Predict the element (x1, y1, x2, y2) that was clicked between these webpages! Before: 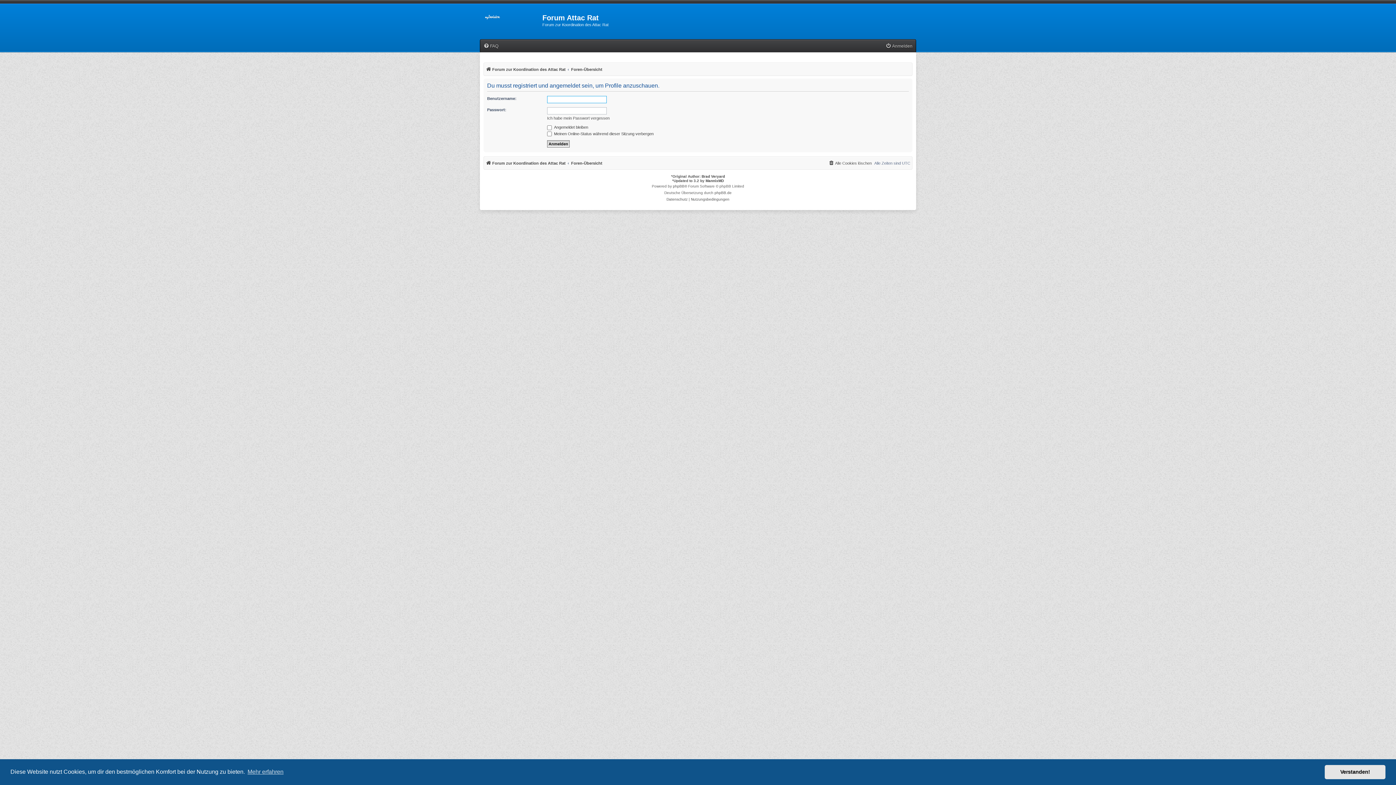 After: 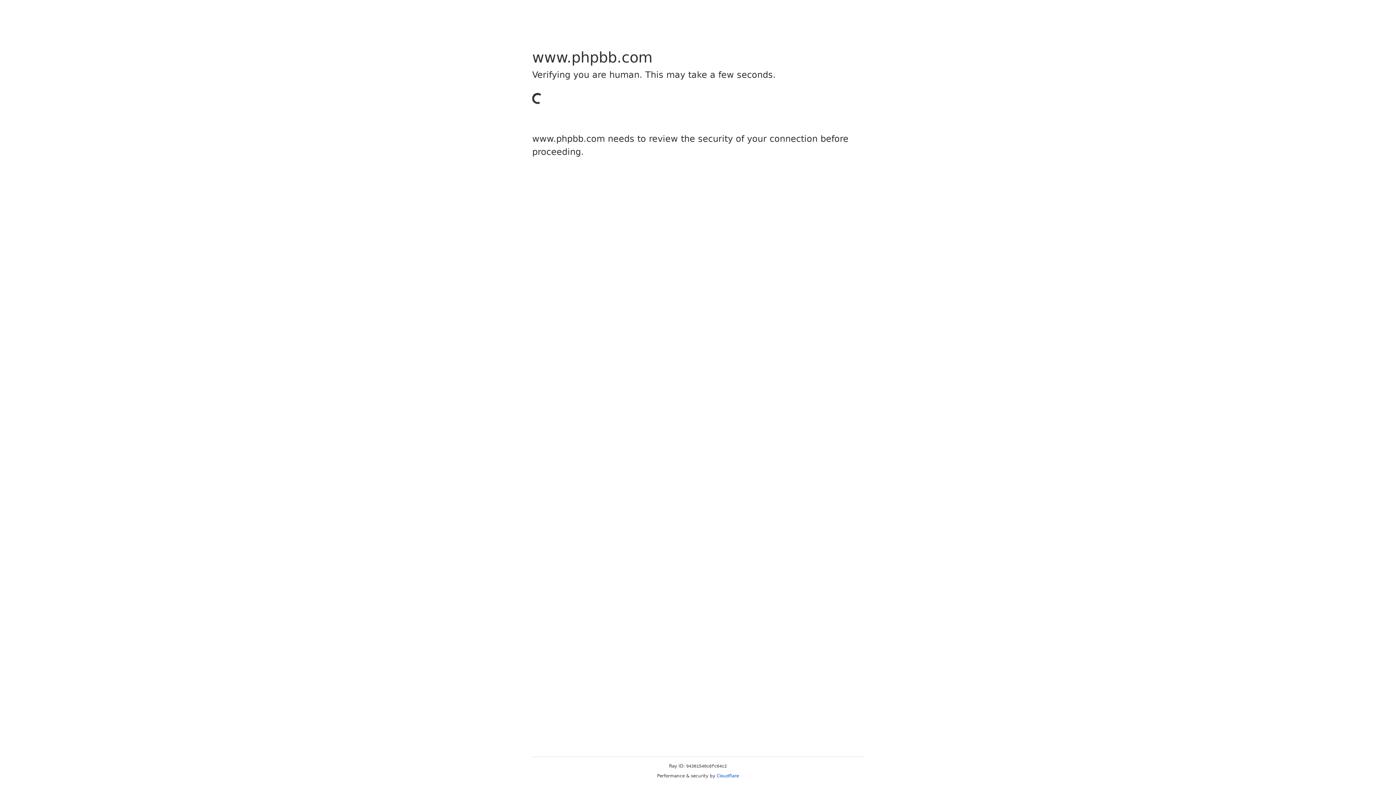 Action: bbox: (673, 183, 684, 189) label: phpBB